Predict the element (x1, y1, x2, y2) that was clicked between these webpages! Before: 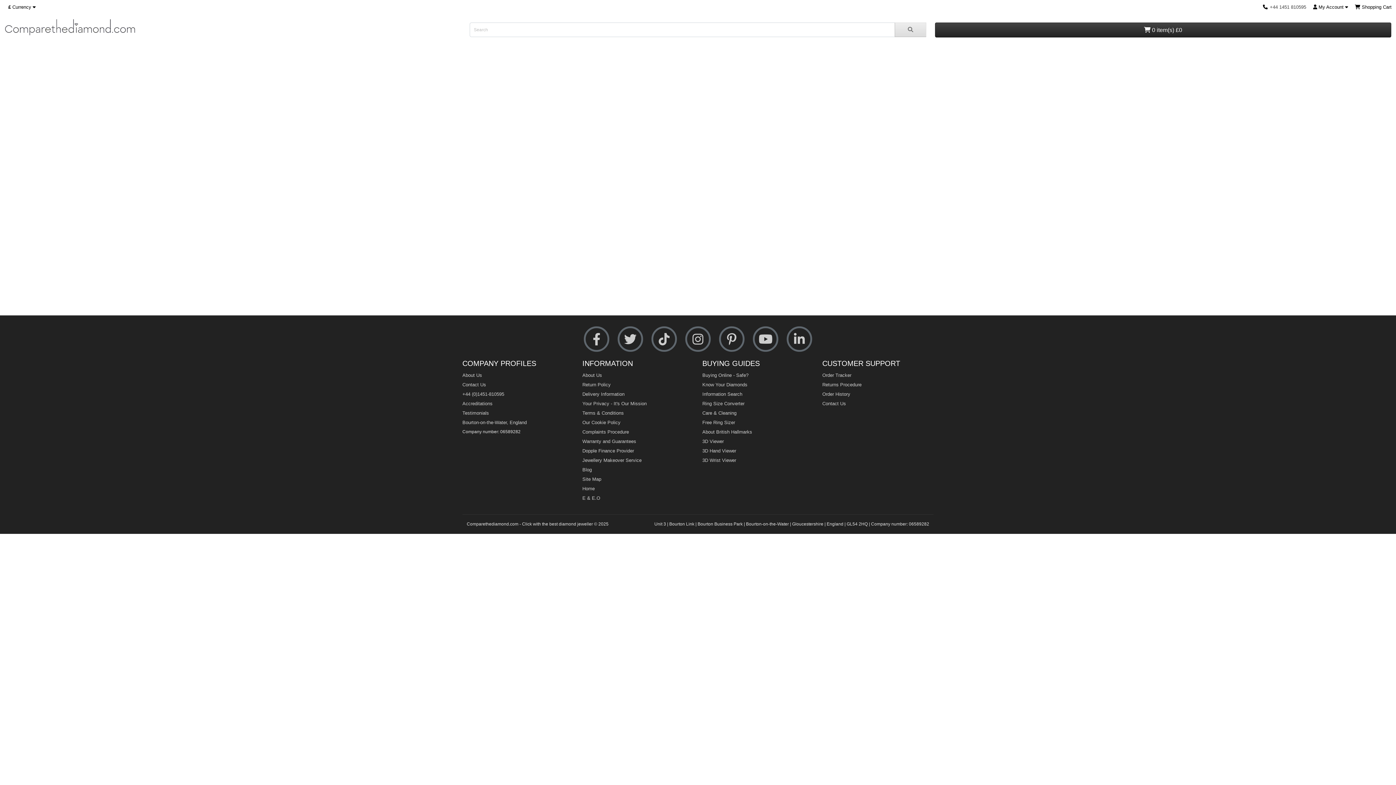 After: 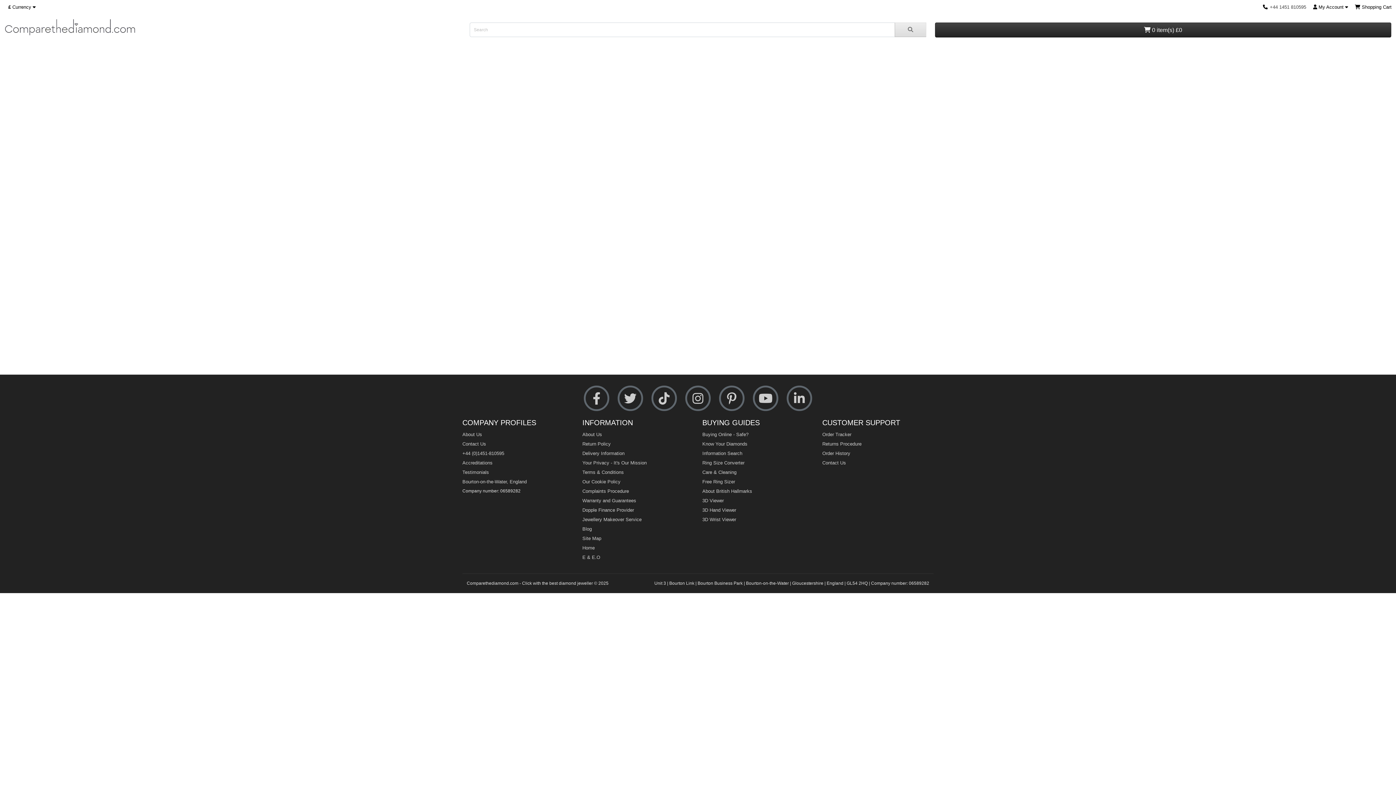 Action: label: Delivery Information bbox: (582, 391, 624, 397)